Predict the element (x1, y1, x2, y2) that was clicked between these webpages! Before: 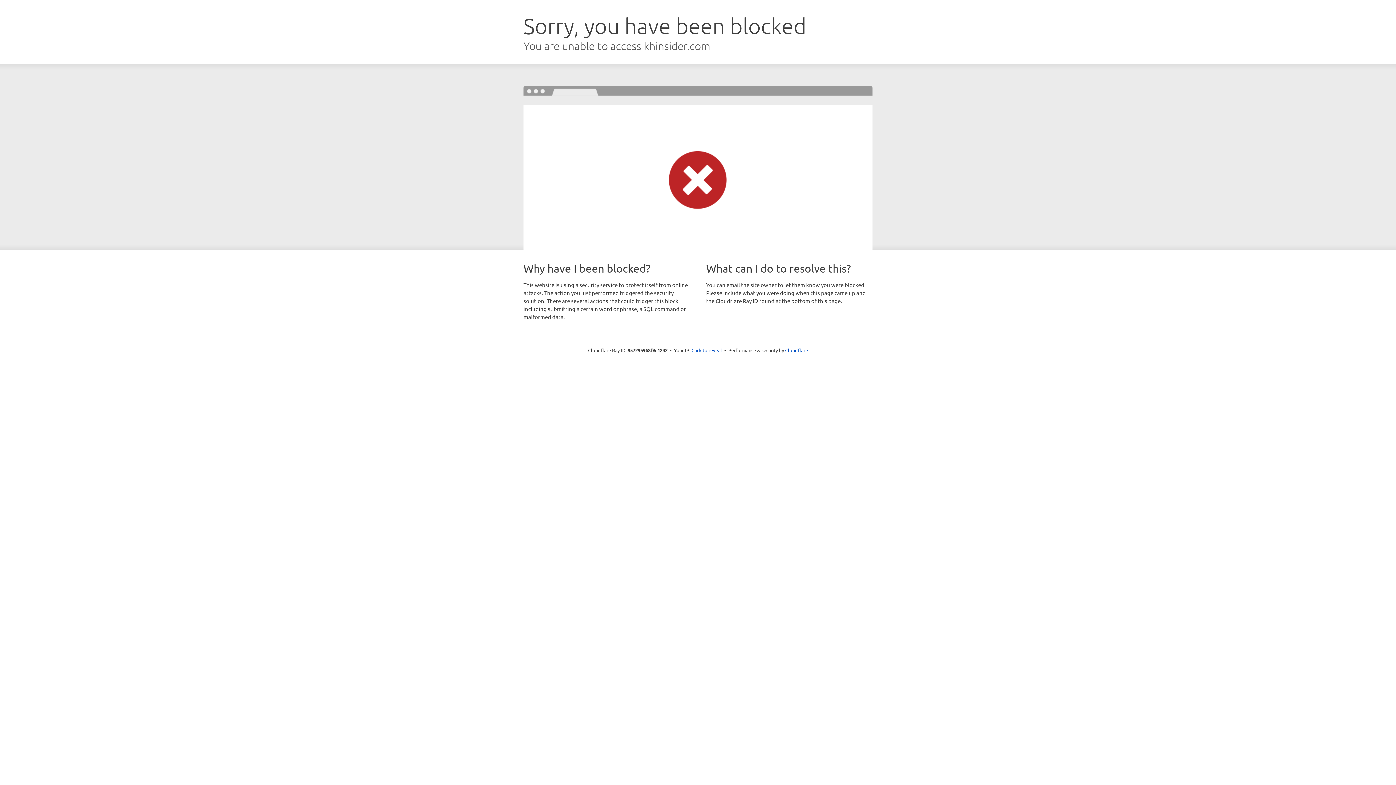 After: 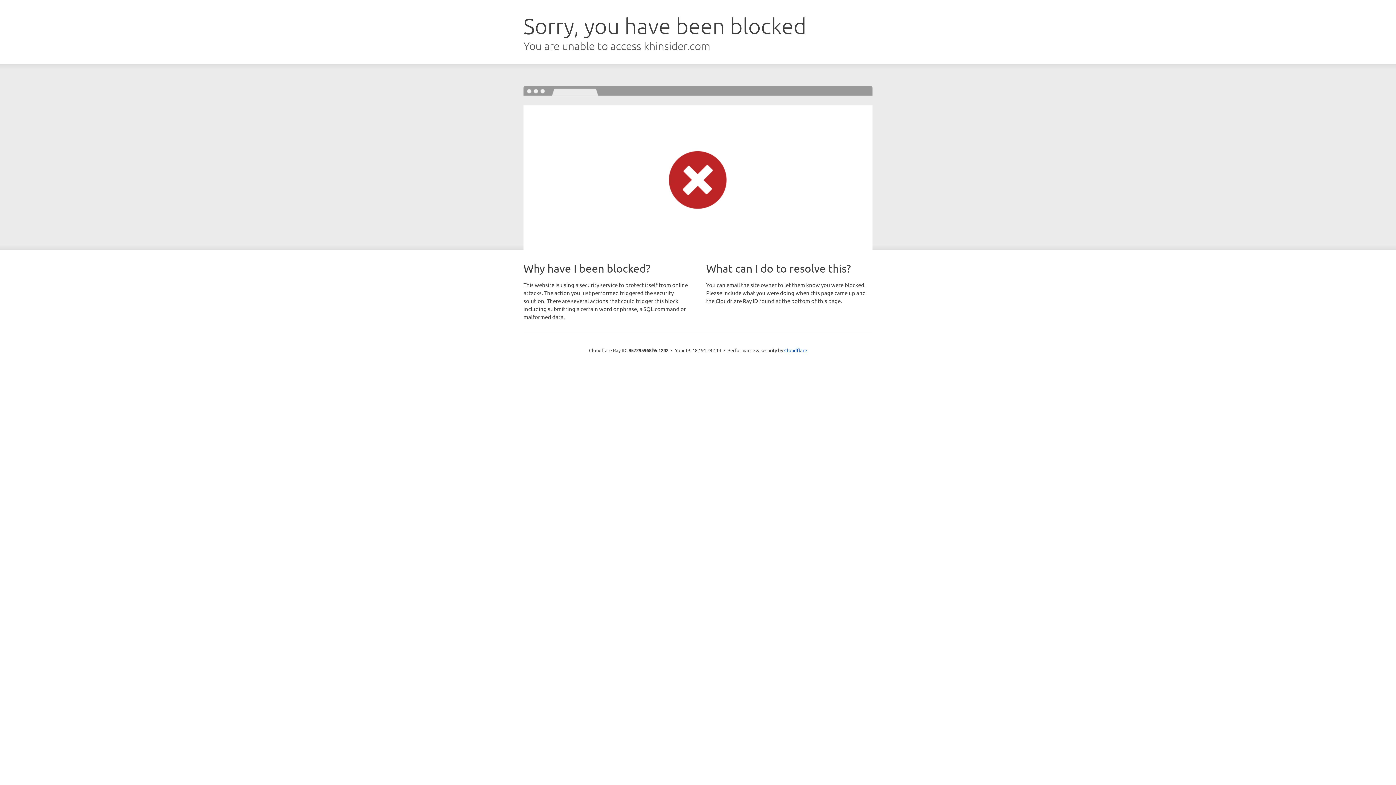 Action: label: Click to reveal bbox: (691, 346, 722, 353)